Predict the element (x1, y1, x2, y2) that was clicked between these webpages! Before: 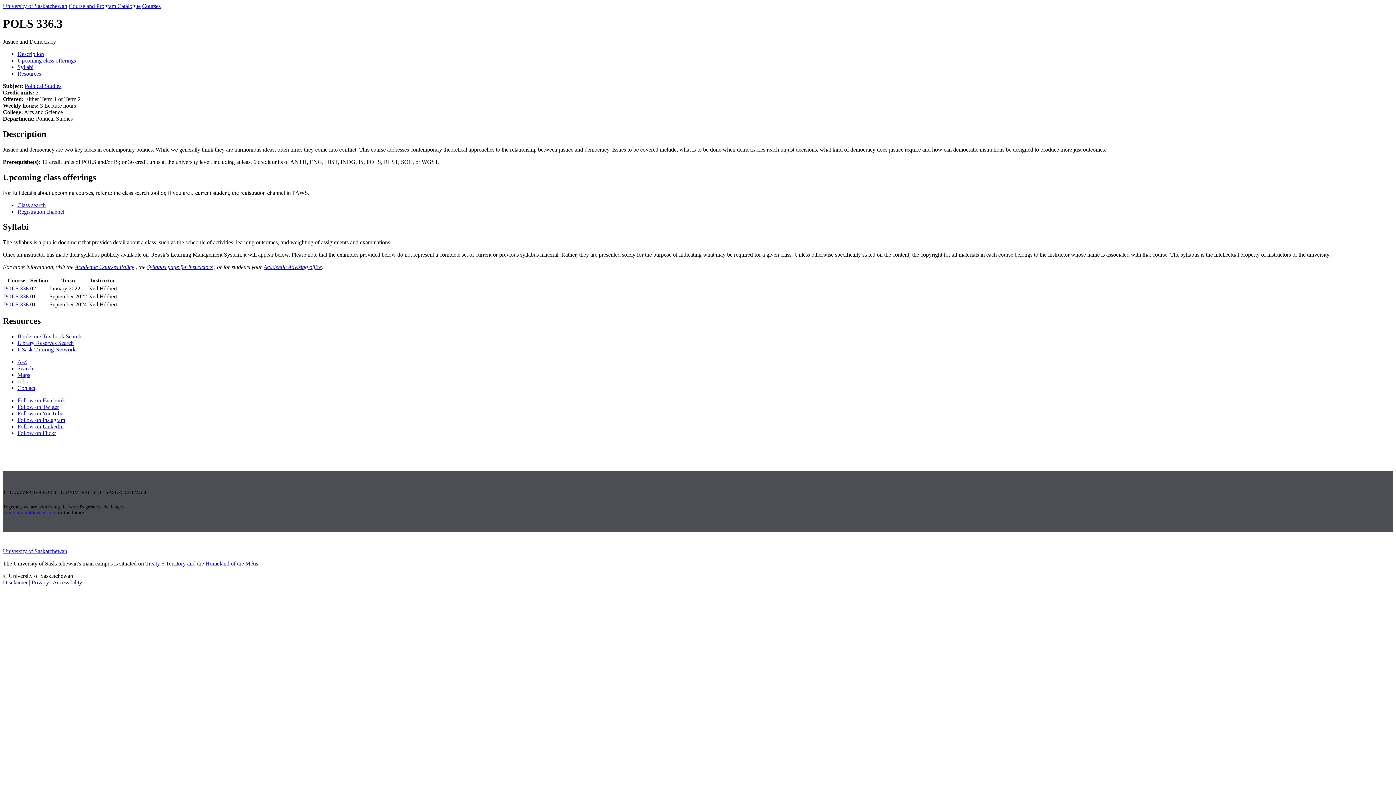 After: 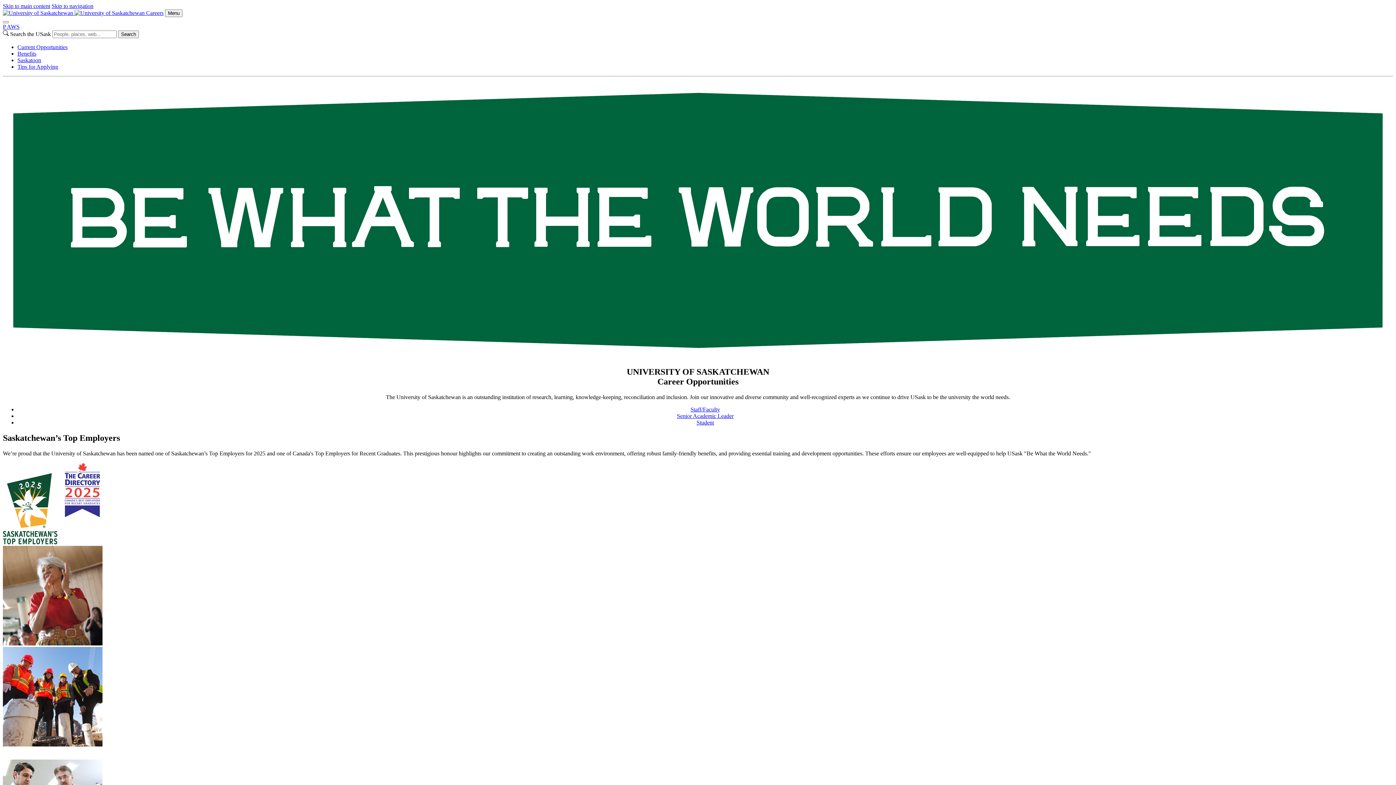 Action: bbox: (17, 378, 27, 384) label: Jobs